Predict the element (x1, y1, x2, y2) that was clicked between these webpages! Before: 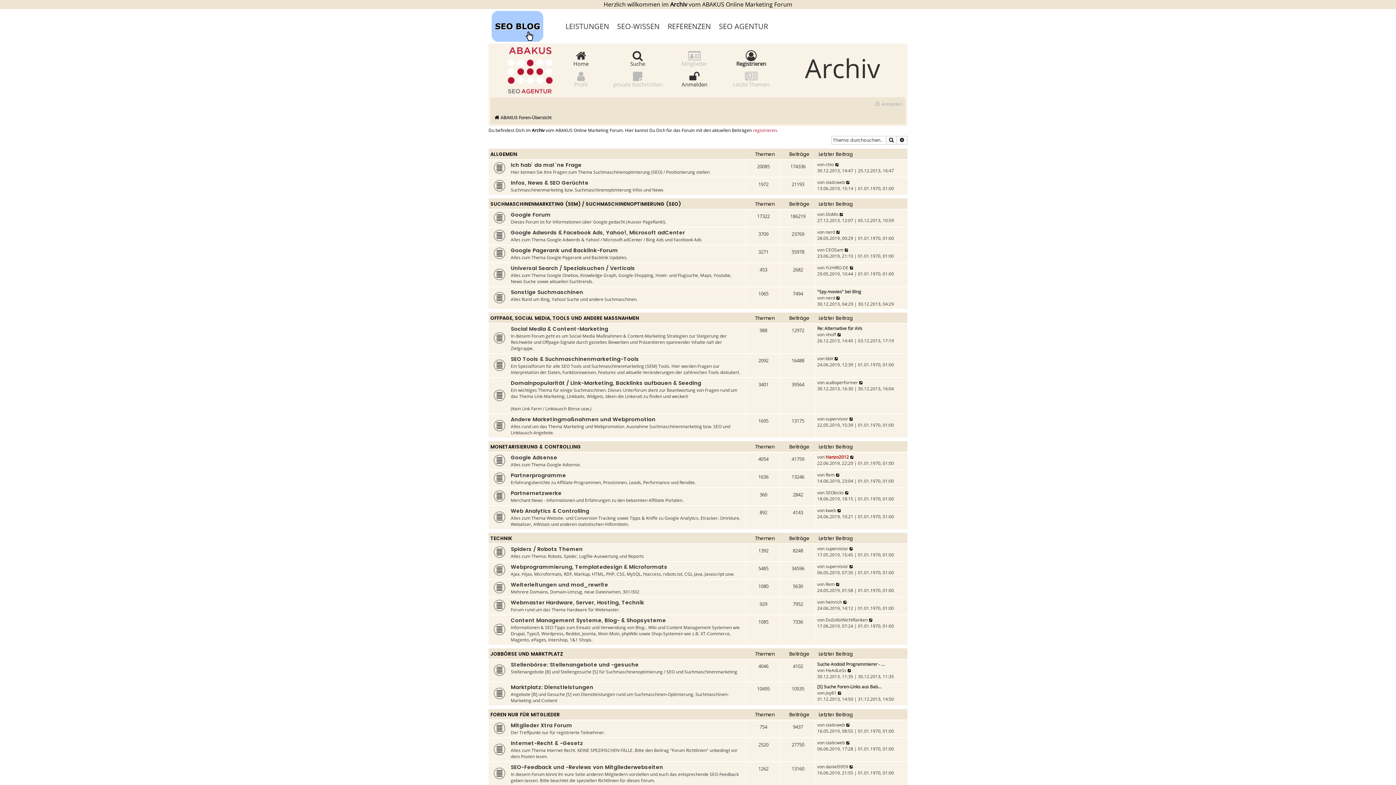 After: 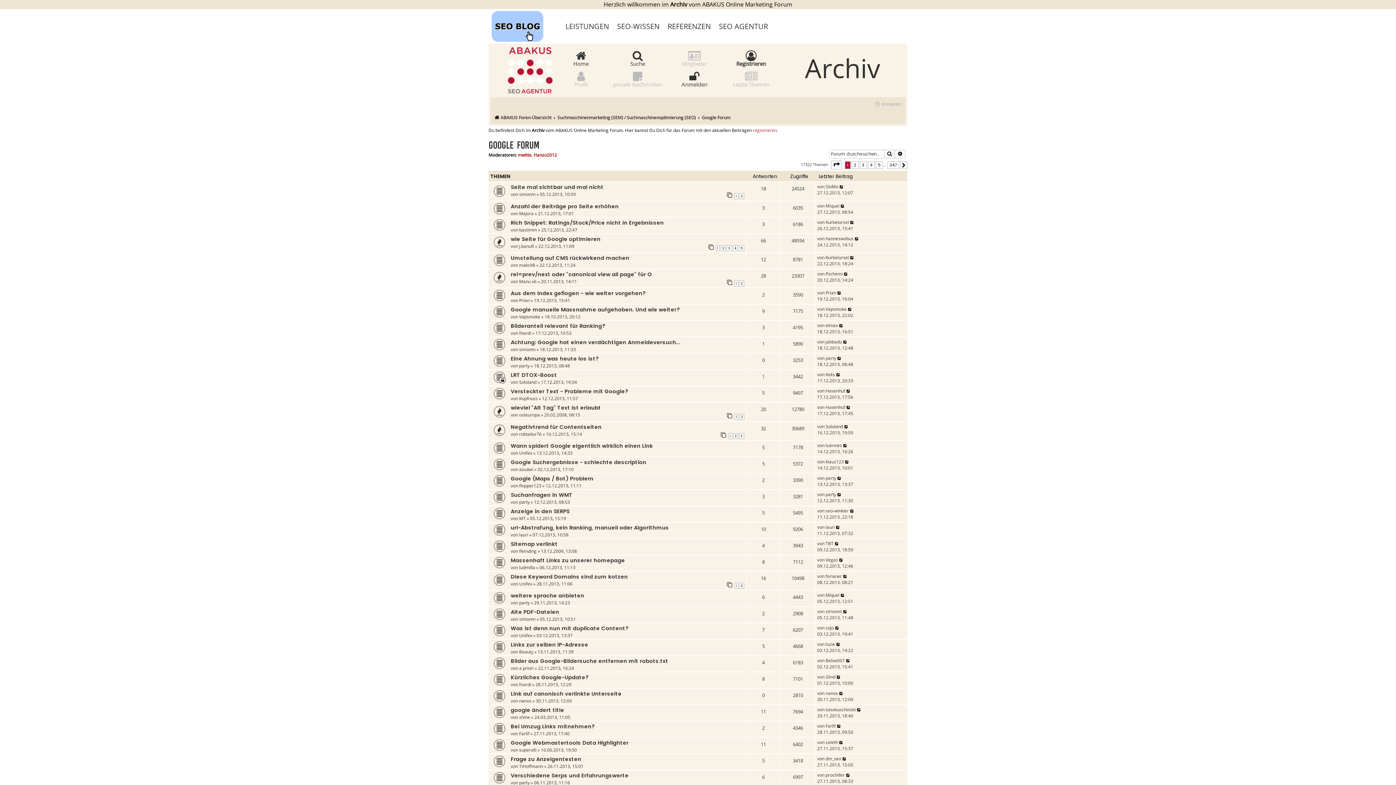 Action: label: Google Forum bbox: (510, 211, 550, 220)